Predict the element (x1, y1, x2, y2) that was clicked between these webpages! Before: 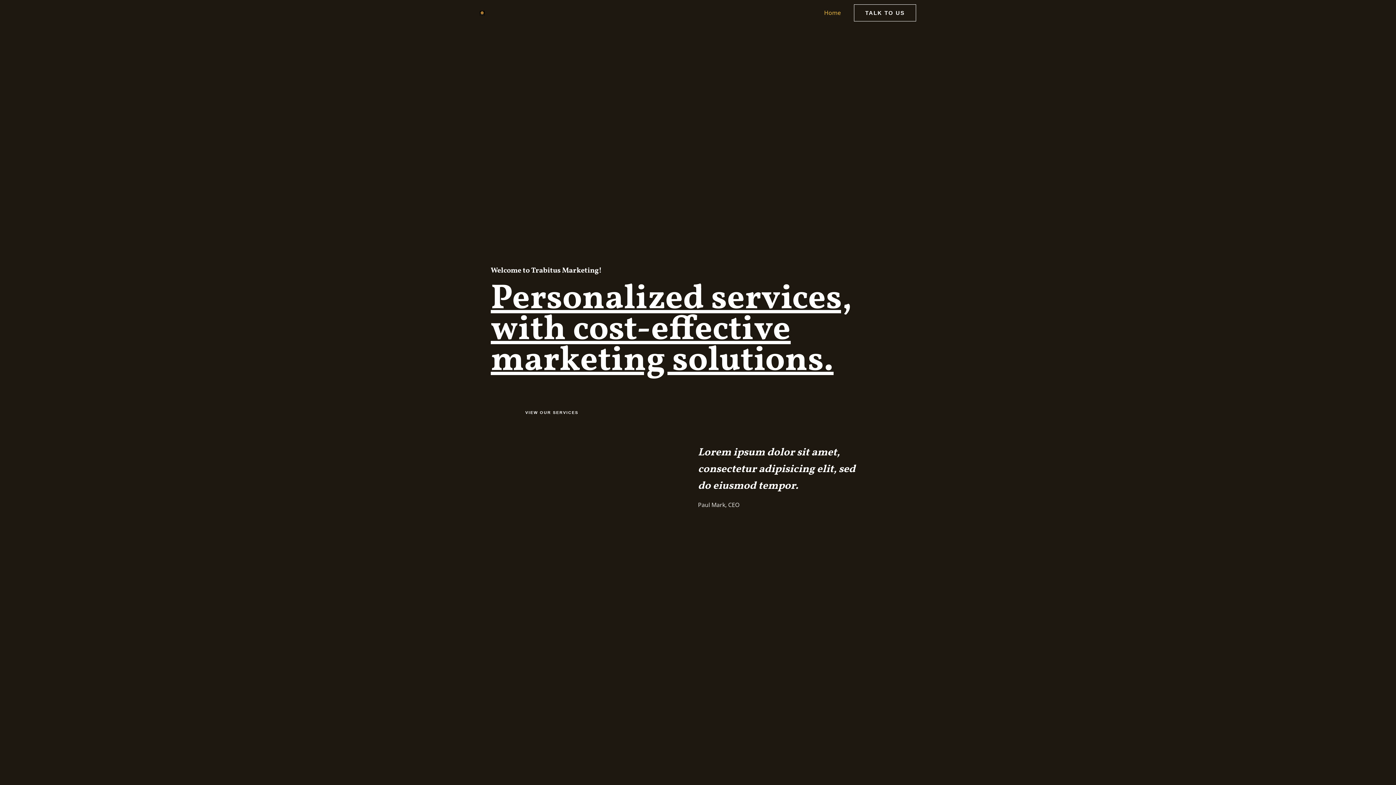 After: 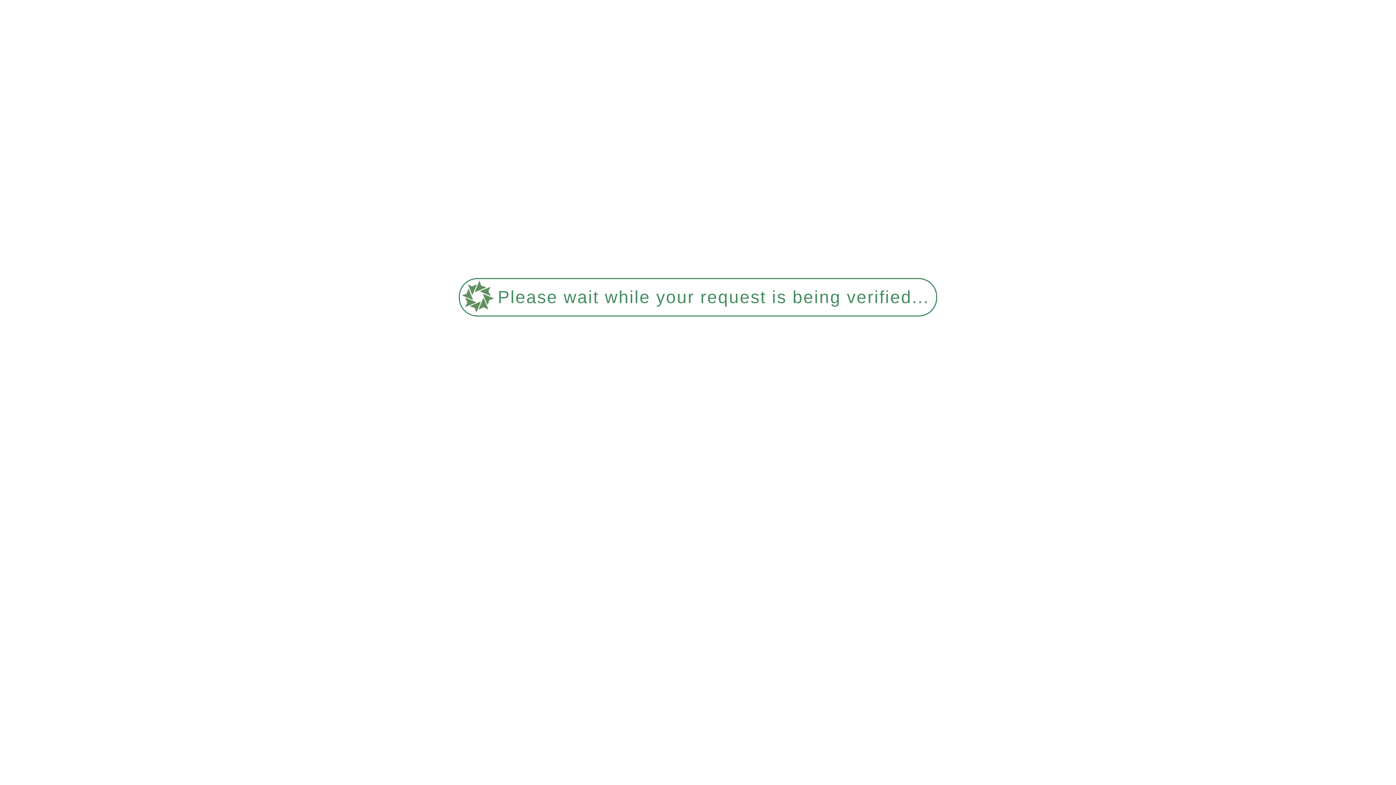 Action: bbox: (480, 8, 484, 16)